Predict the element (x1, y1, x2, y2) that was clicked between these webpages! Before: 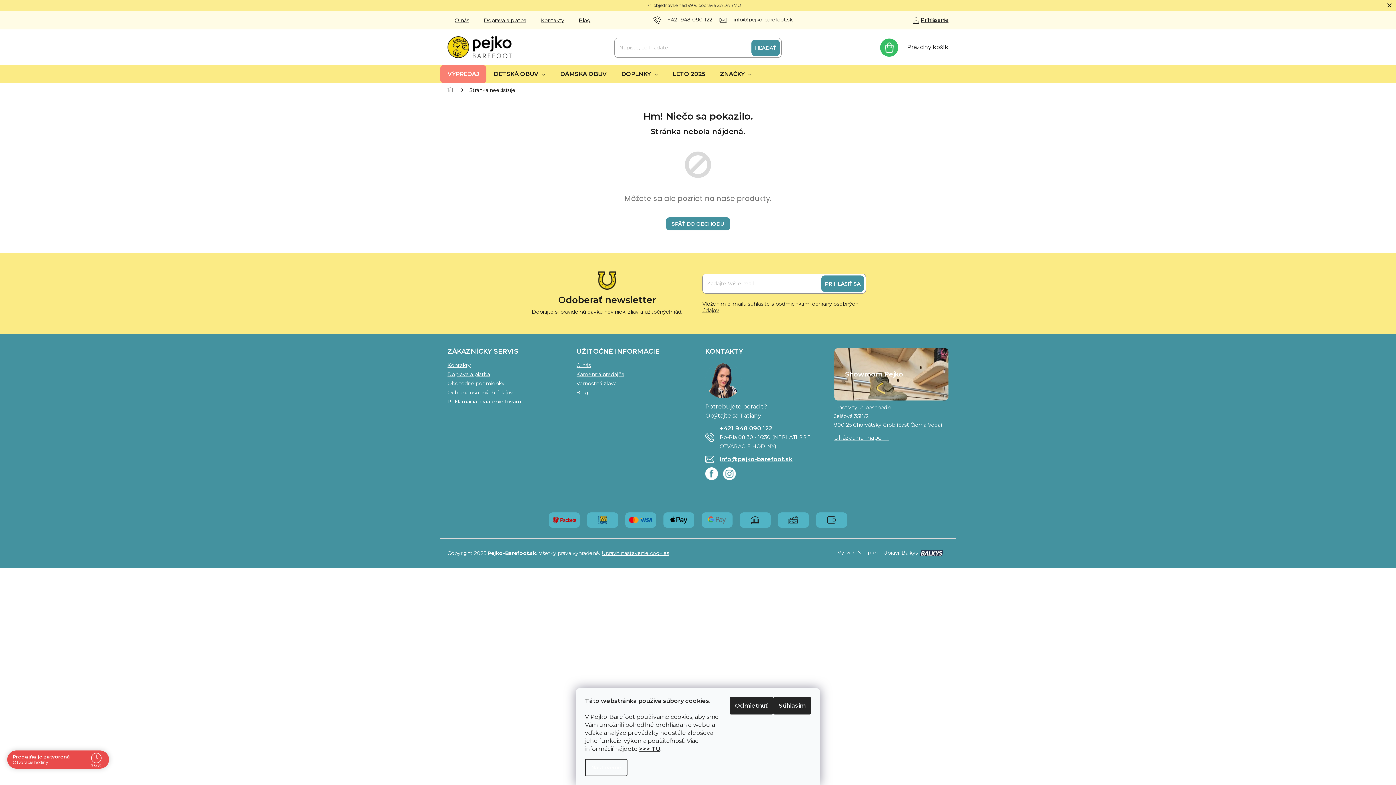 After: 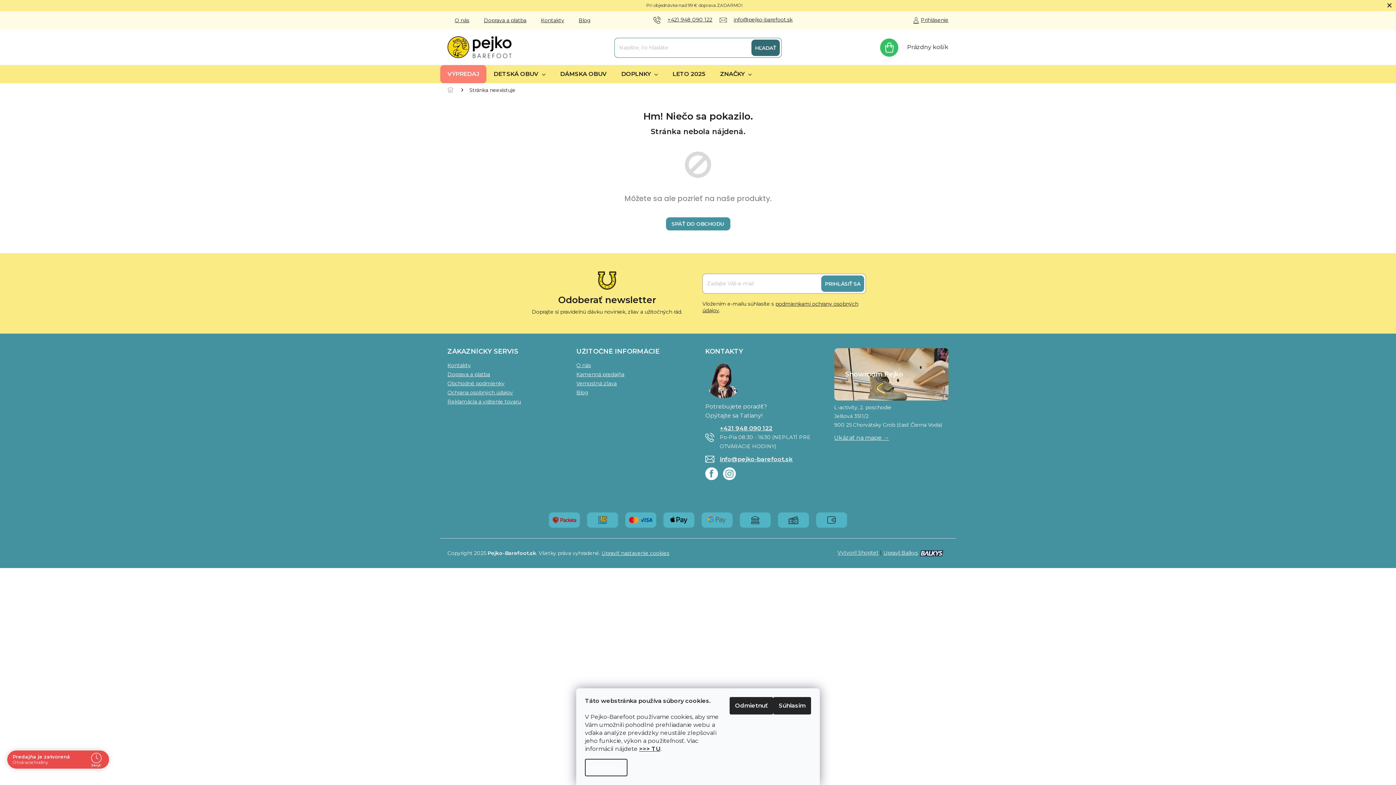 Action: bbox: (751, 39, 779, 55) label: HĽADAŤ